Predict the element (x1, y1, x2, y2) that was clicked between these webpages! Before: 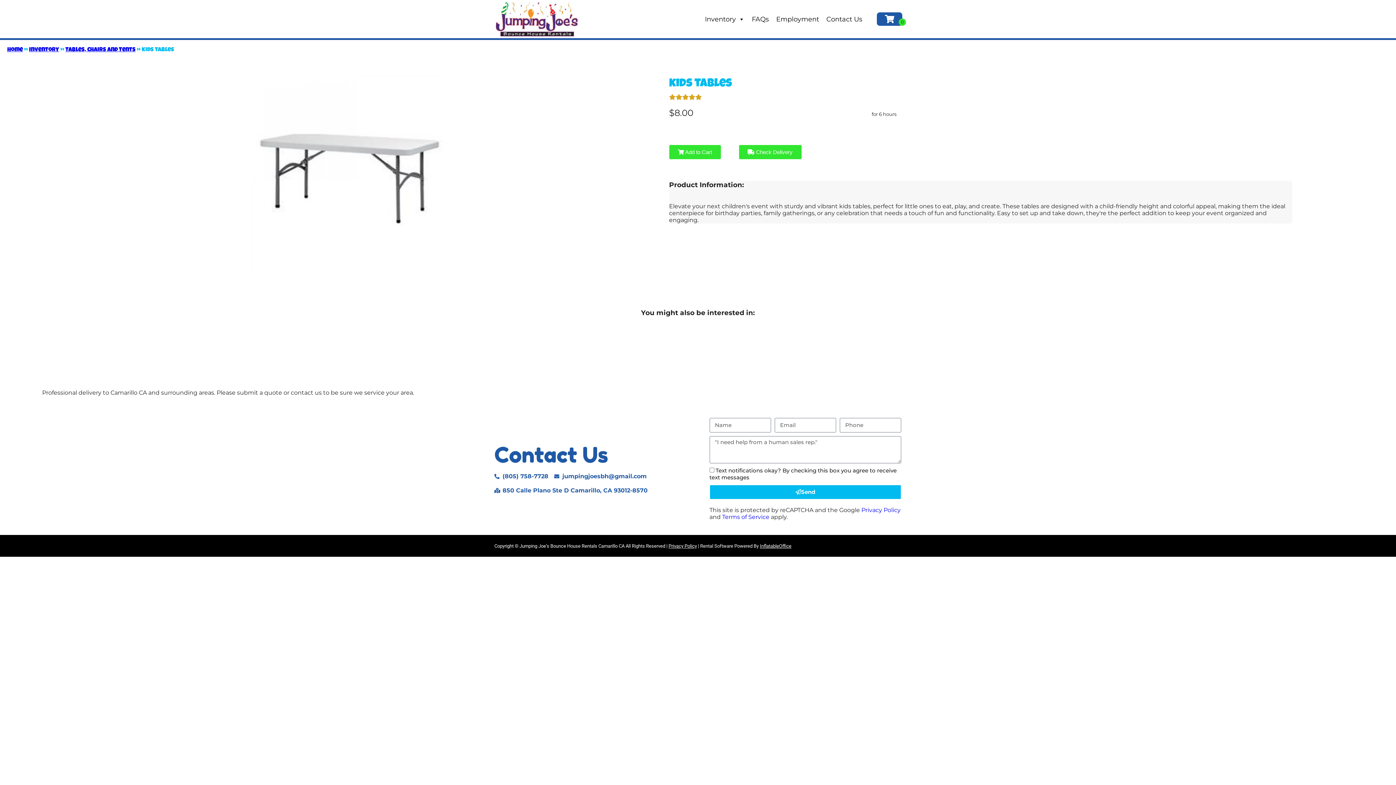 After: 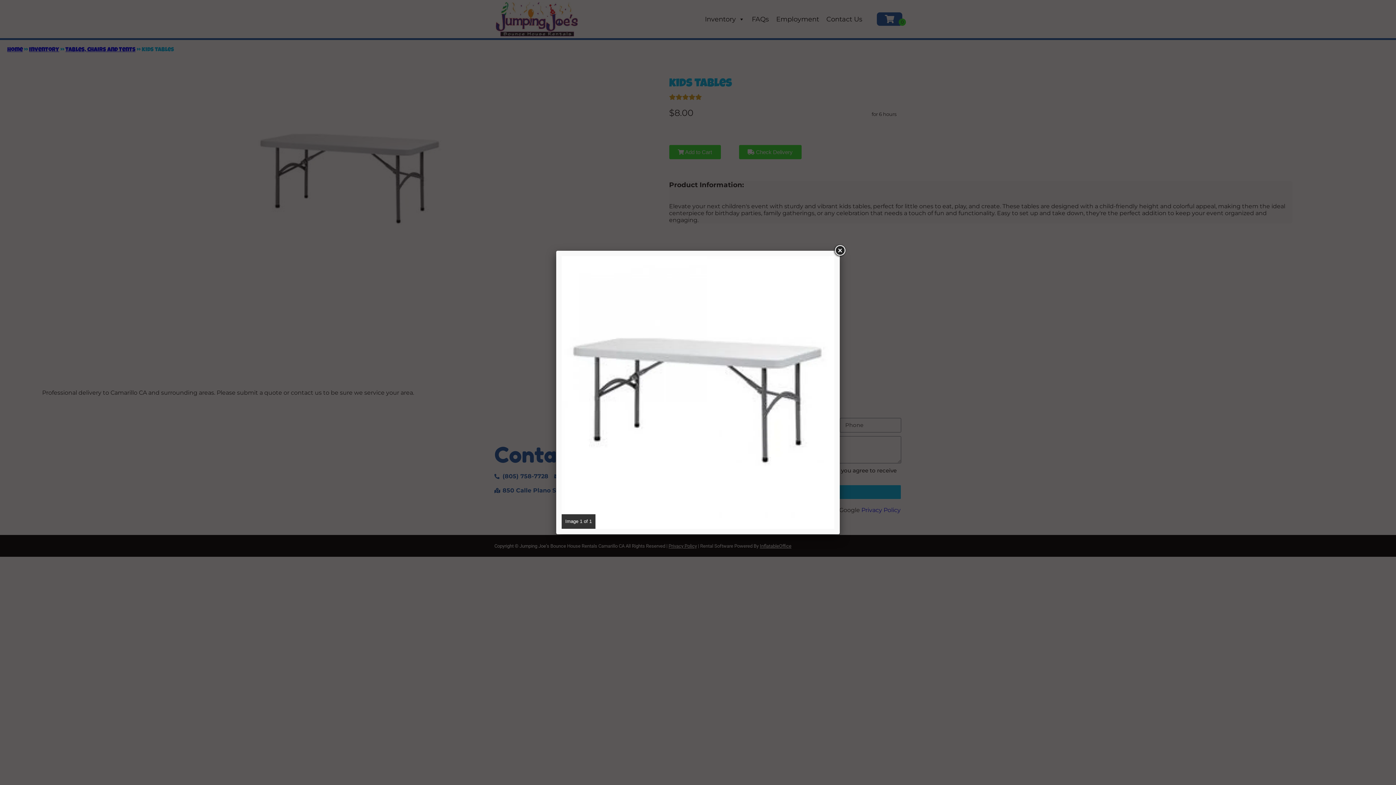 Action: bbox: (38, 74, 662, 271)